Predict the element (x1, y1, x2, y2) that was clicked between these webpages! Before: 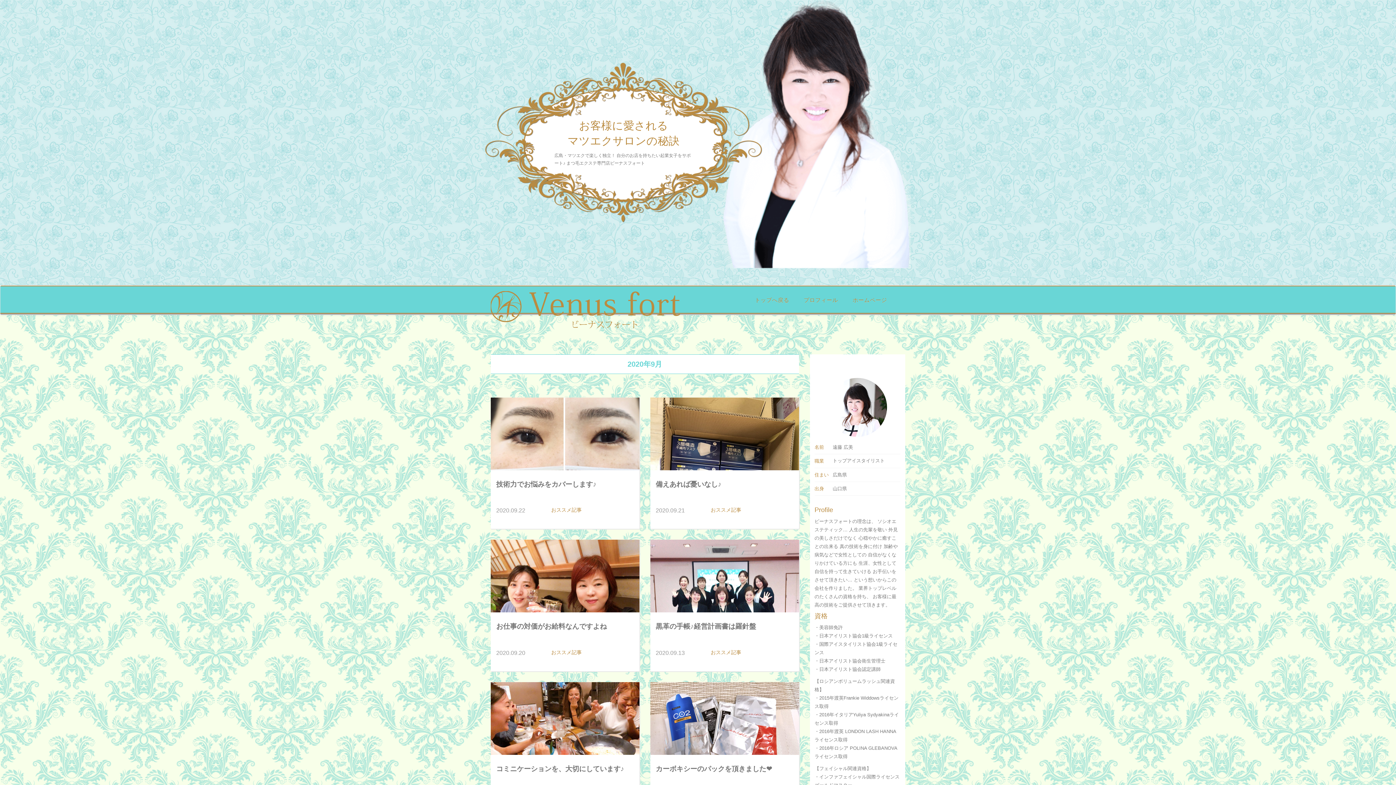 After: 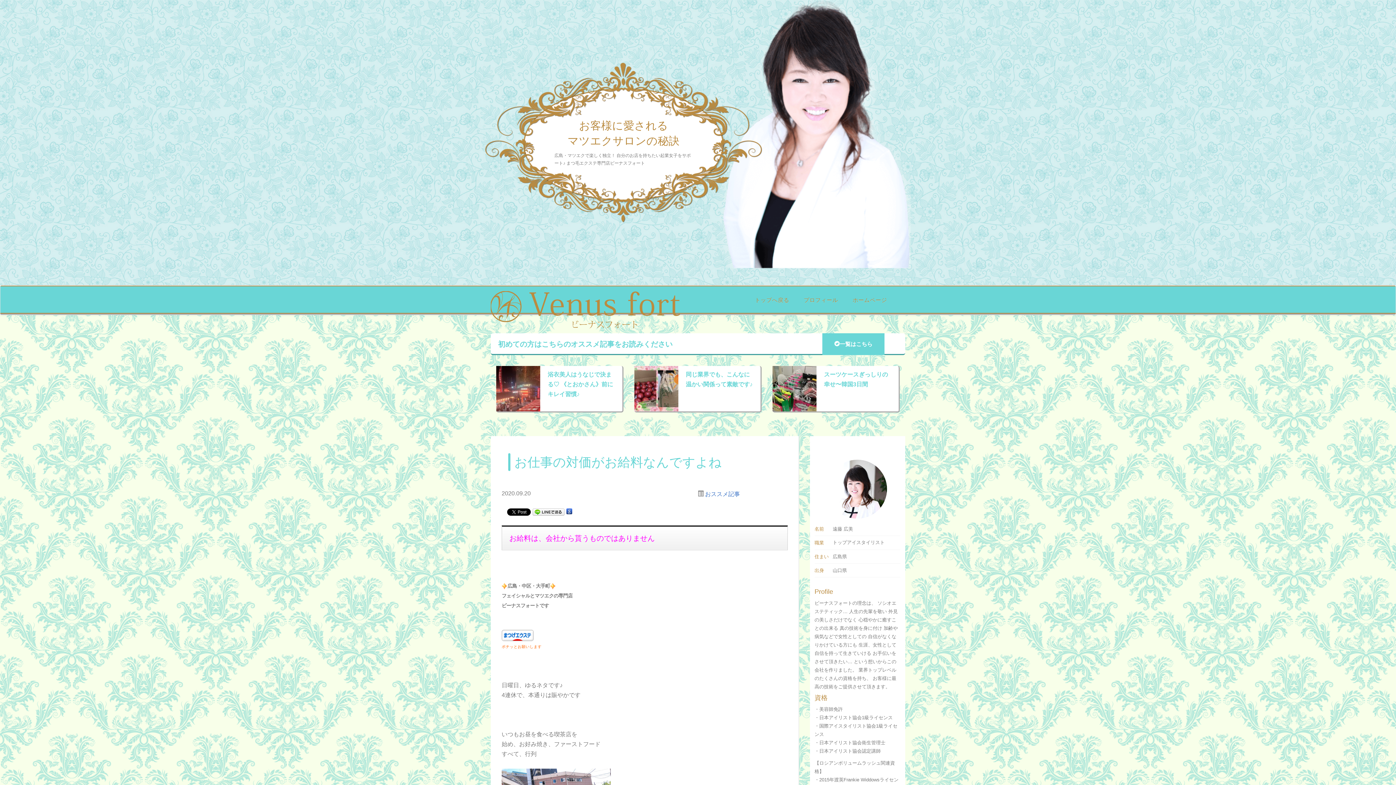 Action: bbox: (496, 623, 606, 630) label: お仕事の対価がお給料なんですよね